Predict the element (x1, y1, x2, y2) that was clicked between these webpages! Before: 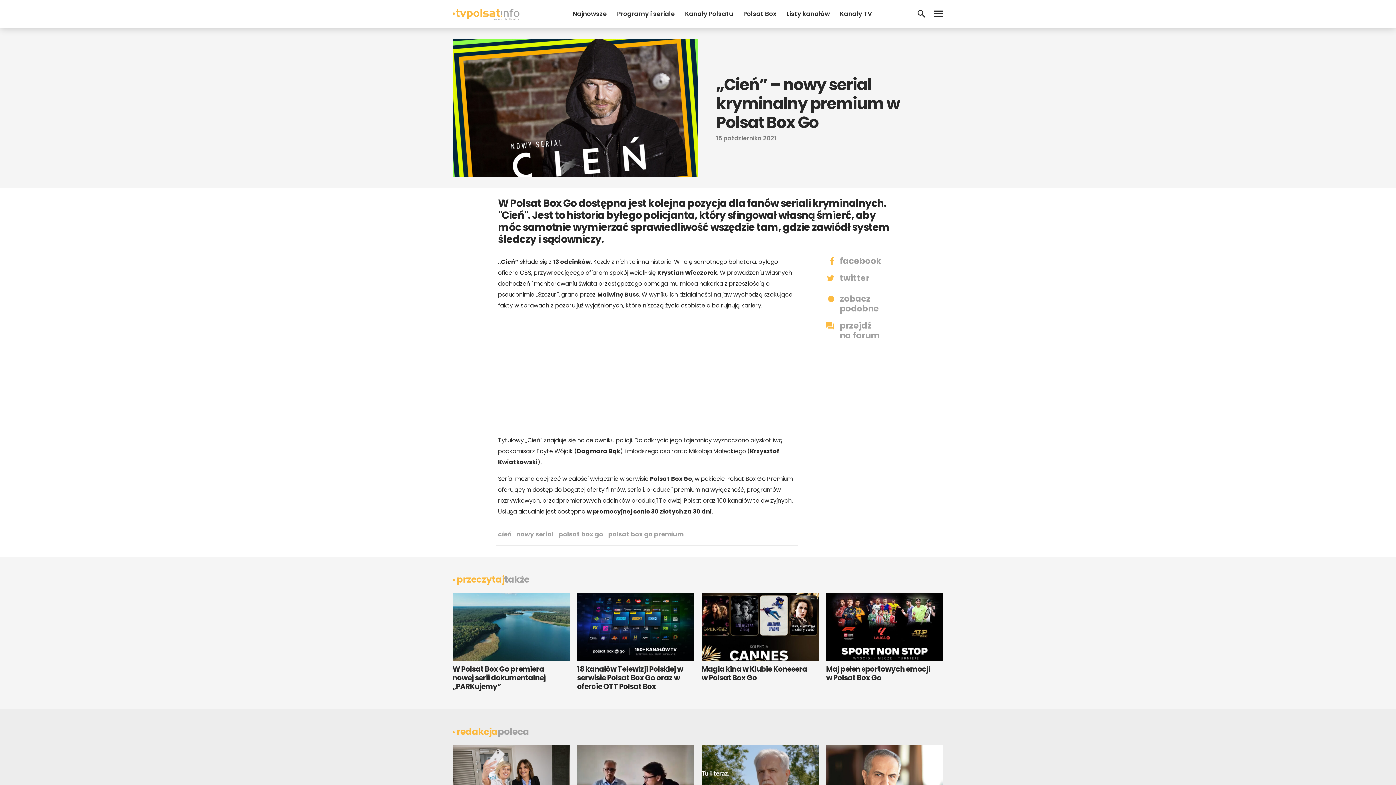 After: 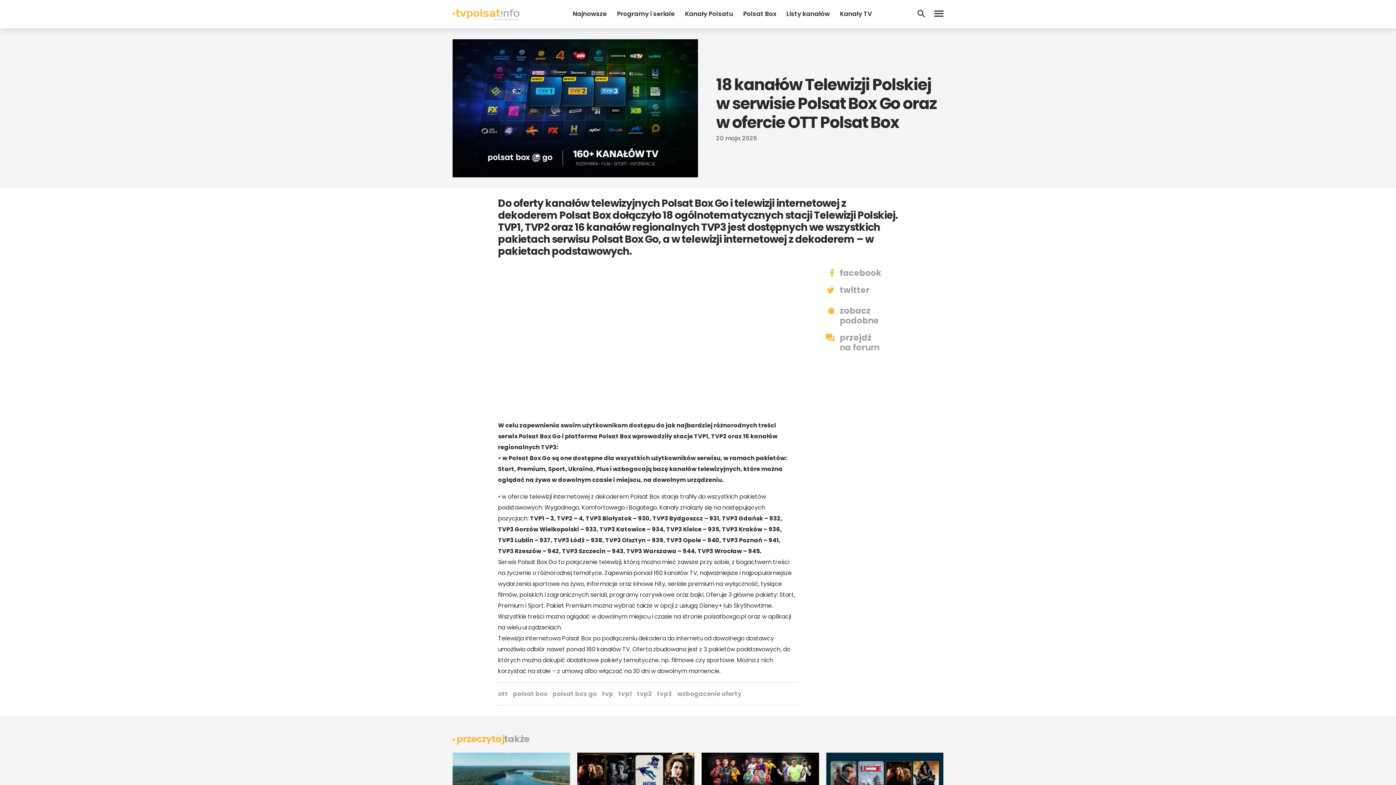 Action: bbox: (577, 593, 694, 691) label: 18 kanałów Telewizji Polskiej w serwisie Polsat Box Go oraz w ofercie OTT Polsat Box